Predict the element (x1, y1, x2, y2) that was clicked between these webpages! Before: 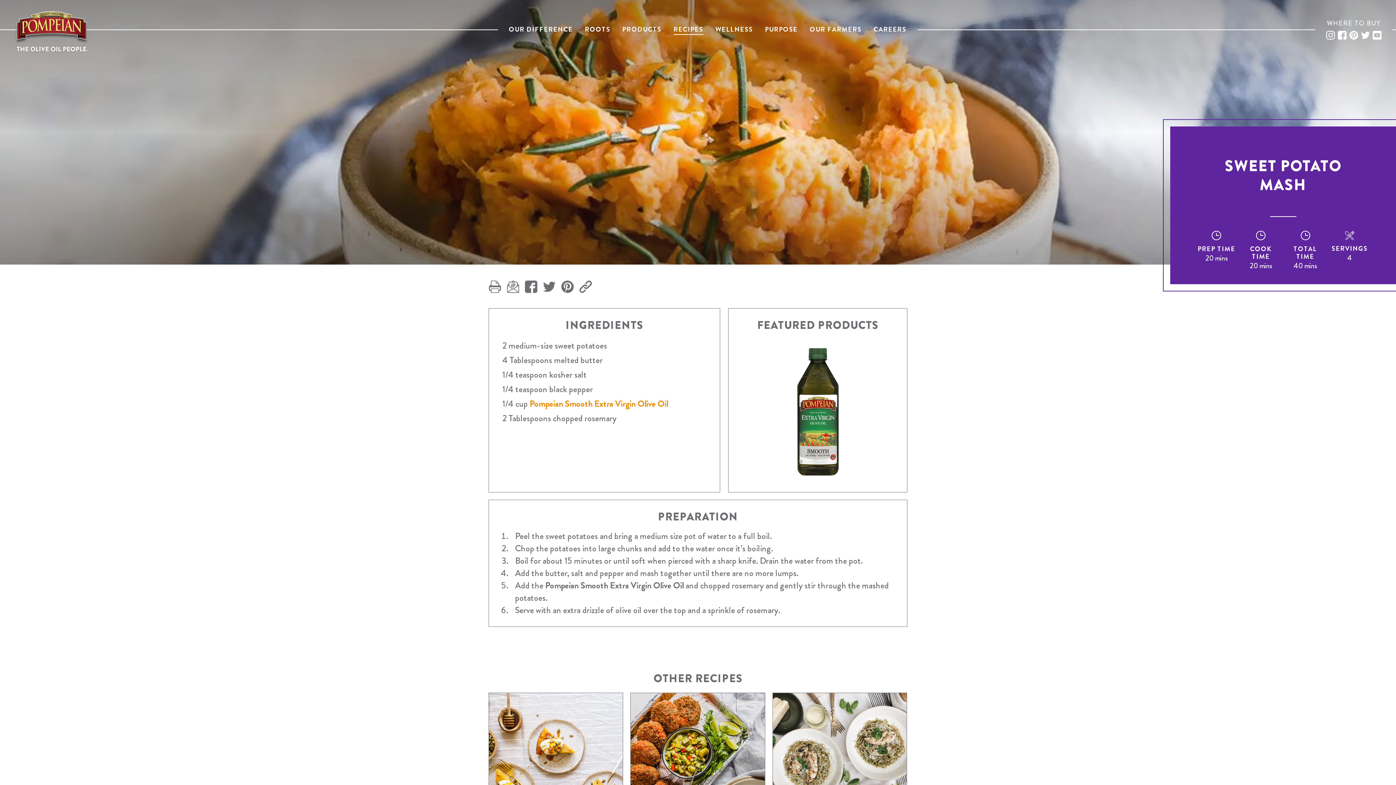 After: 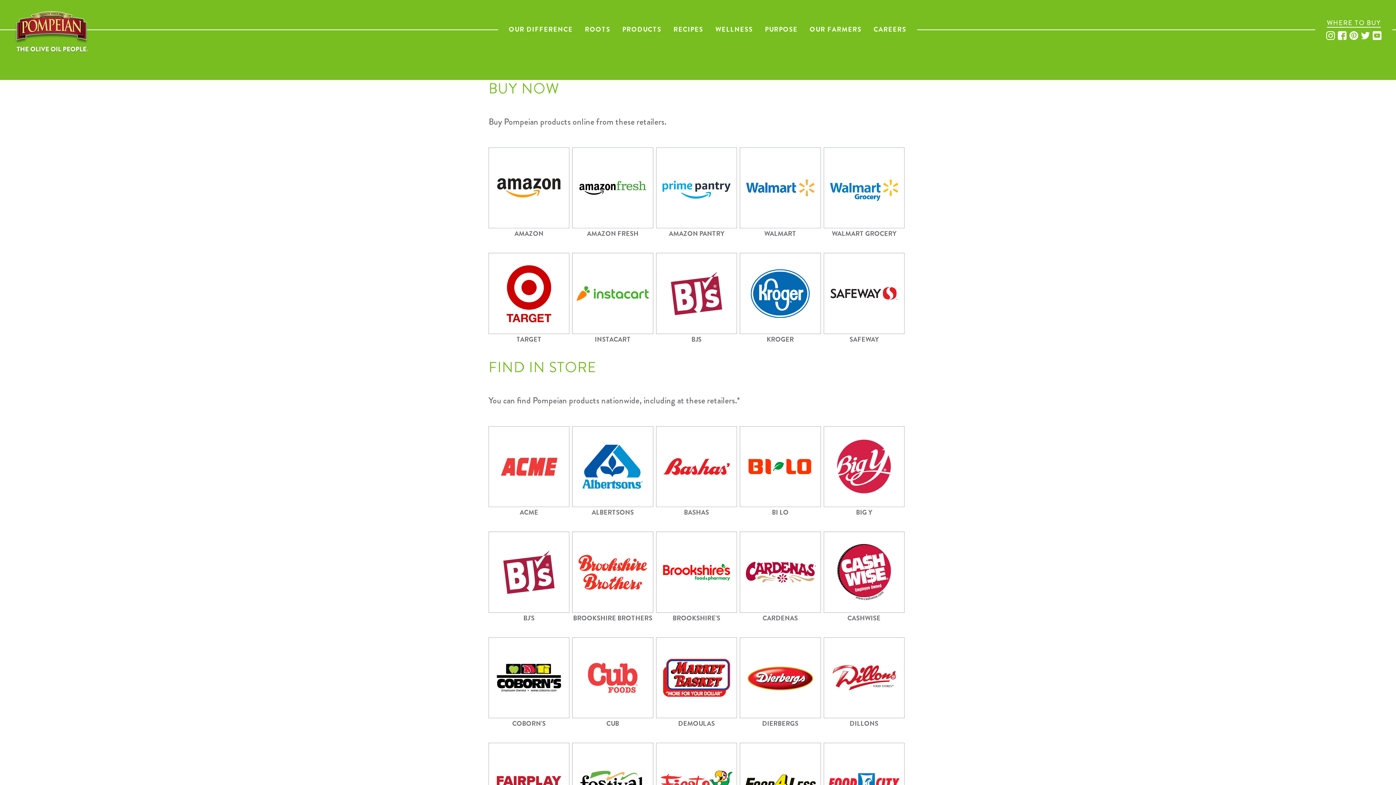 Action: bbox: (1327, 19, 1381, 27) label: WHERE TO BUY